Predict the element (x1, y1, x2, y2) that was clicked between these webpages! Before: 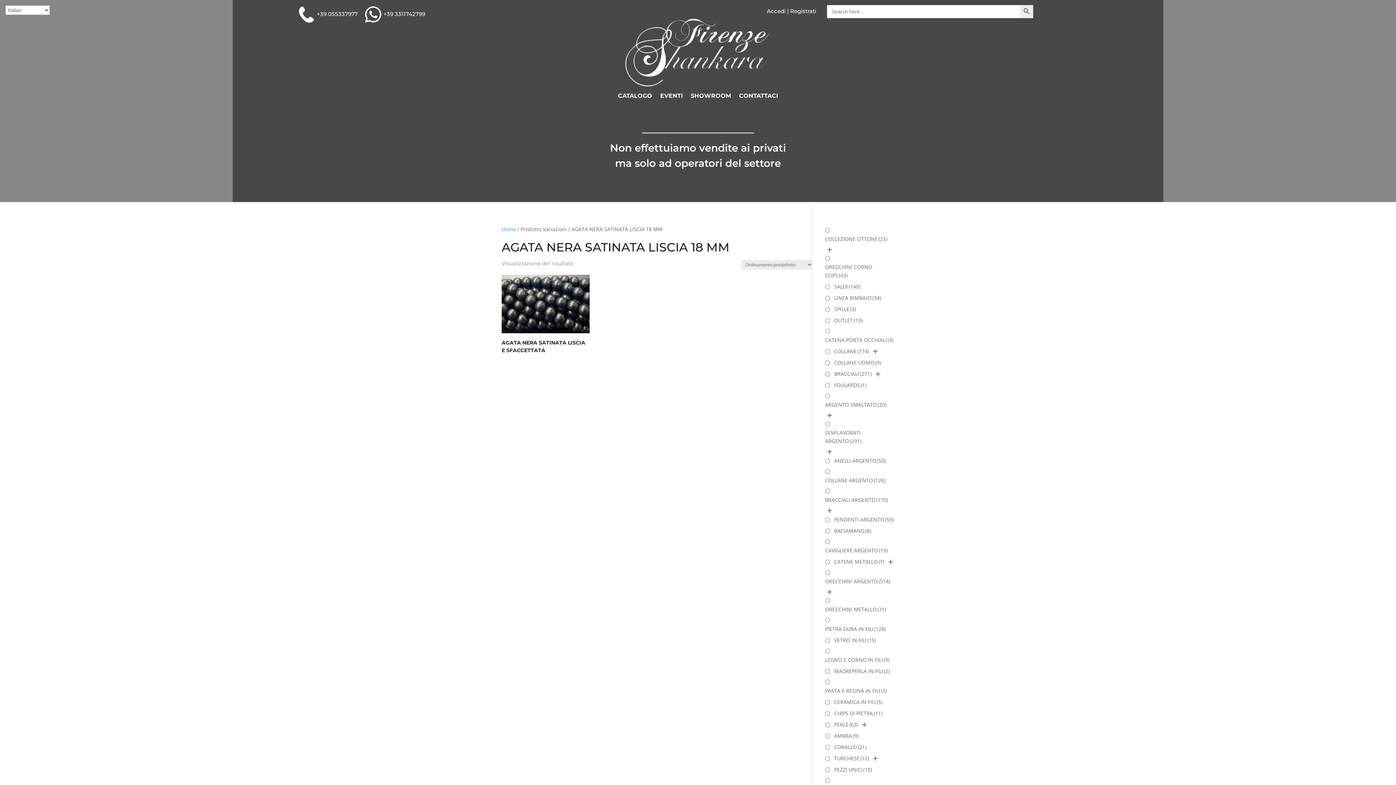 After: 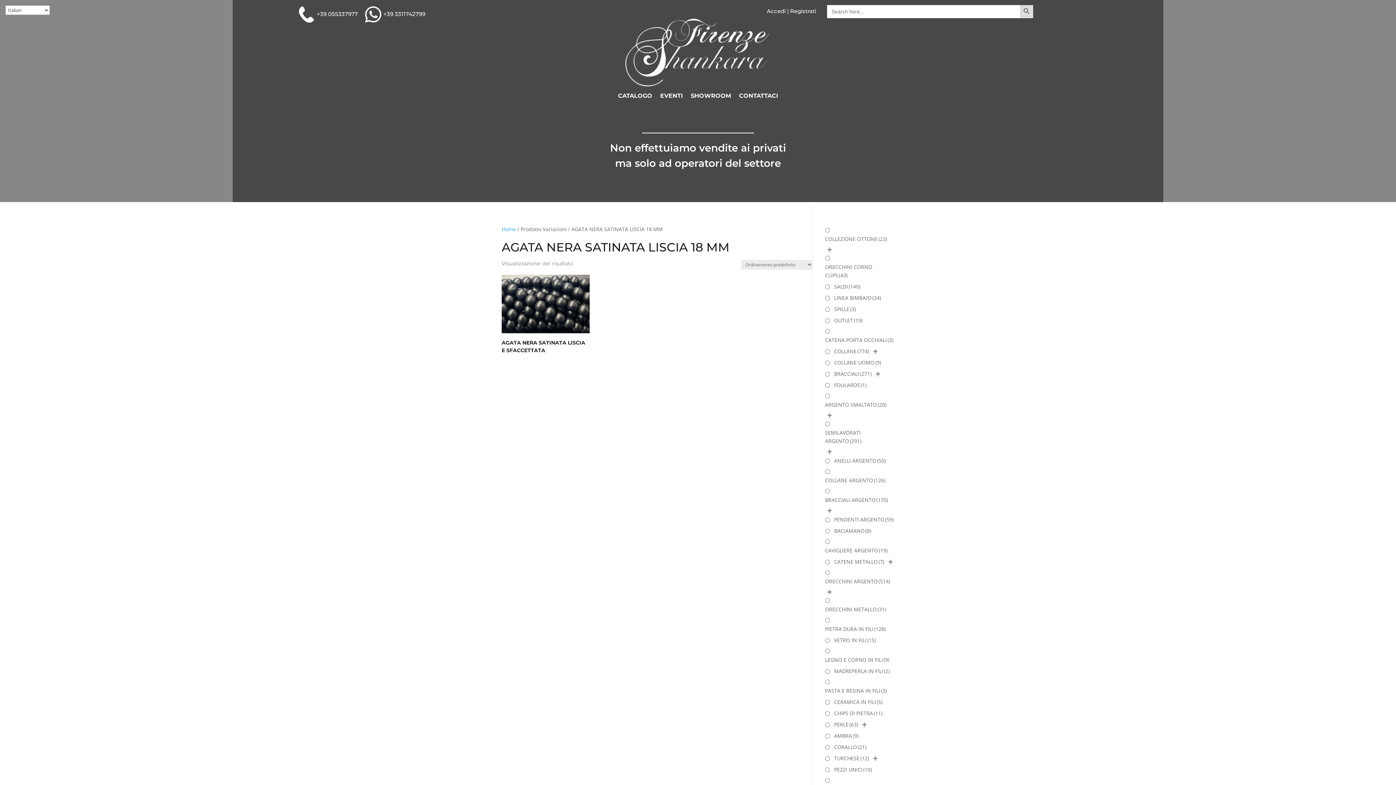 Action: label: Search Button bbox: (1020, 5, 1033, 18)